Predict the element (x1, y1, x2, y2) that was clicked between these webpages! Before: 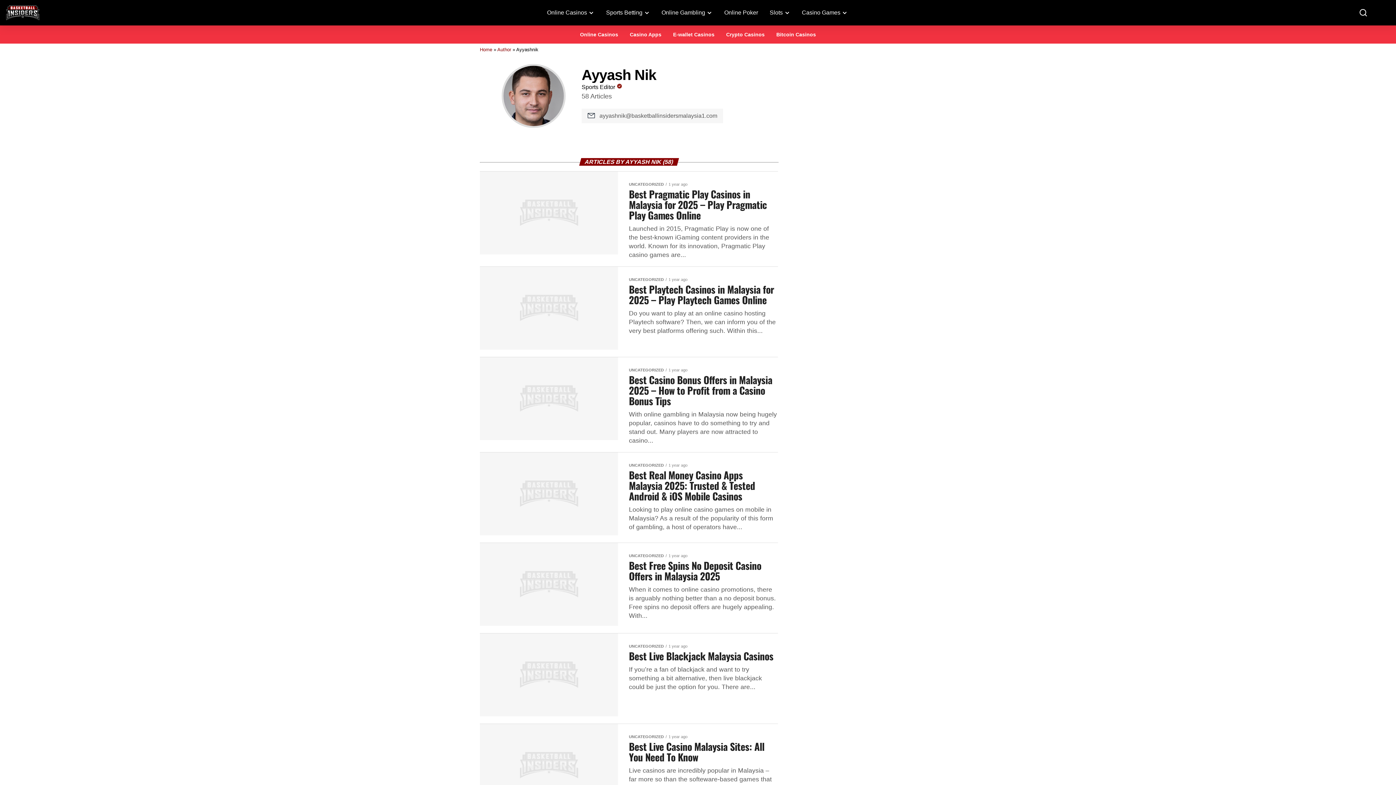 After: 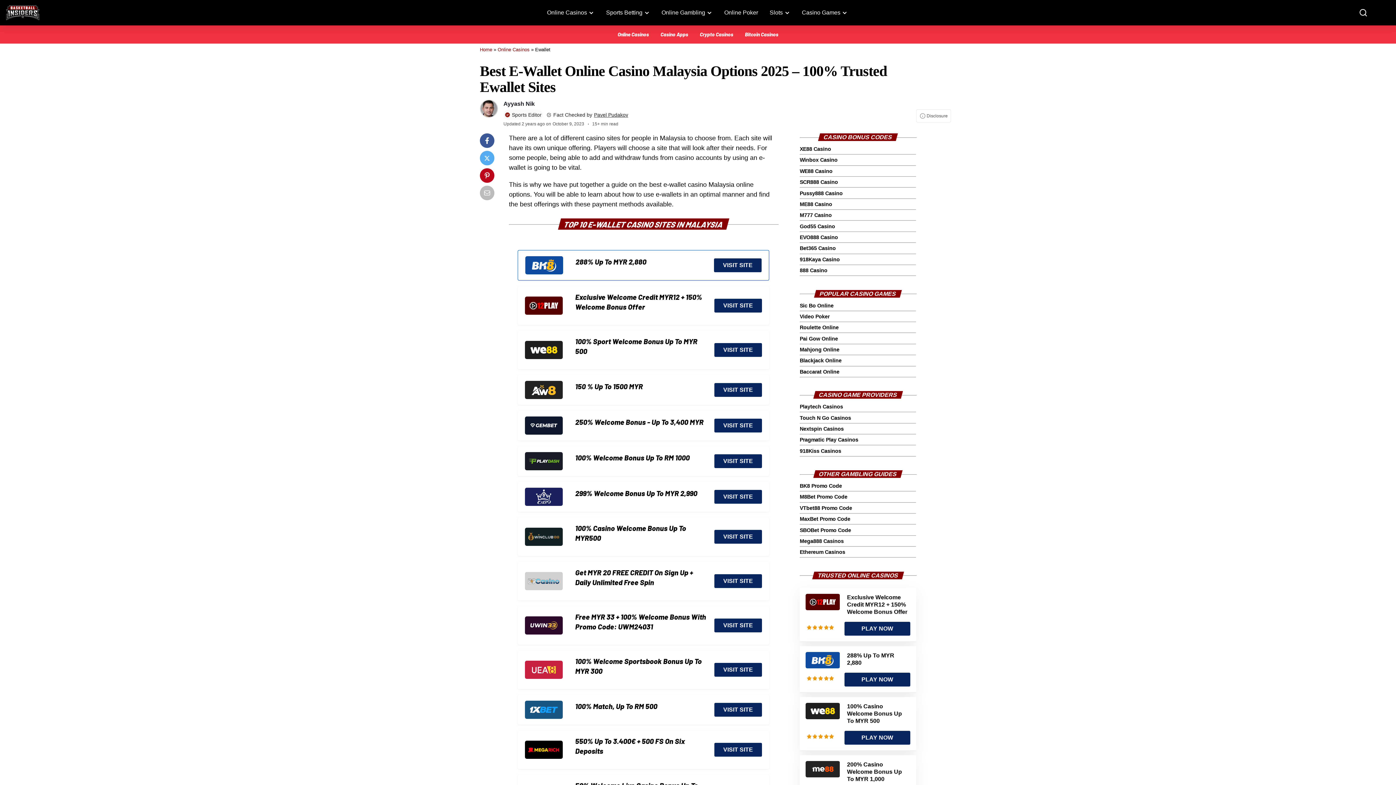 Action: label: E-wallet Casinos bbox: (673, 31, 714, 37)